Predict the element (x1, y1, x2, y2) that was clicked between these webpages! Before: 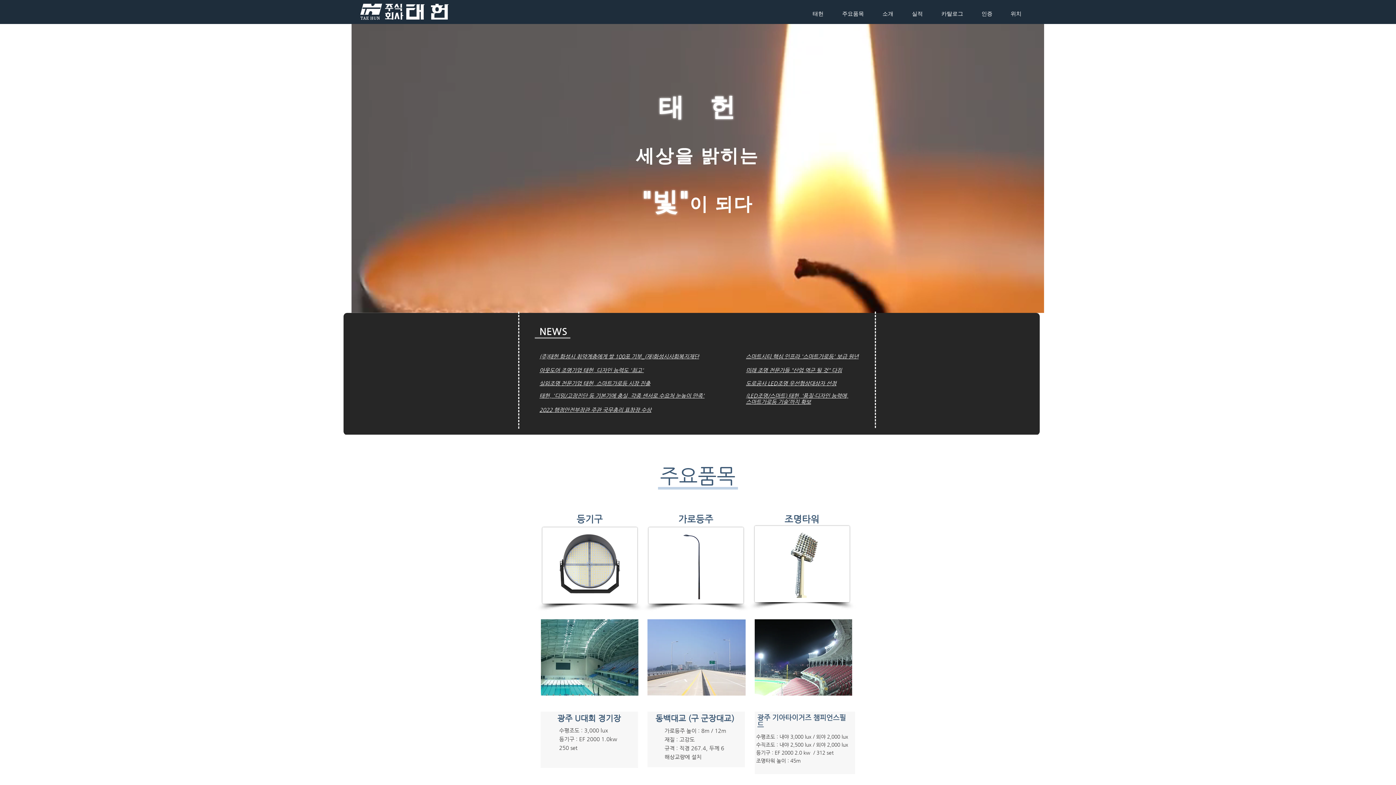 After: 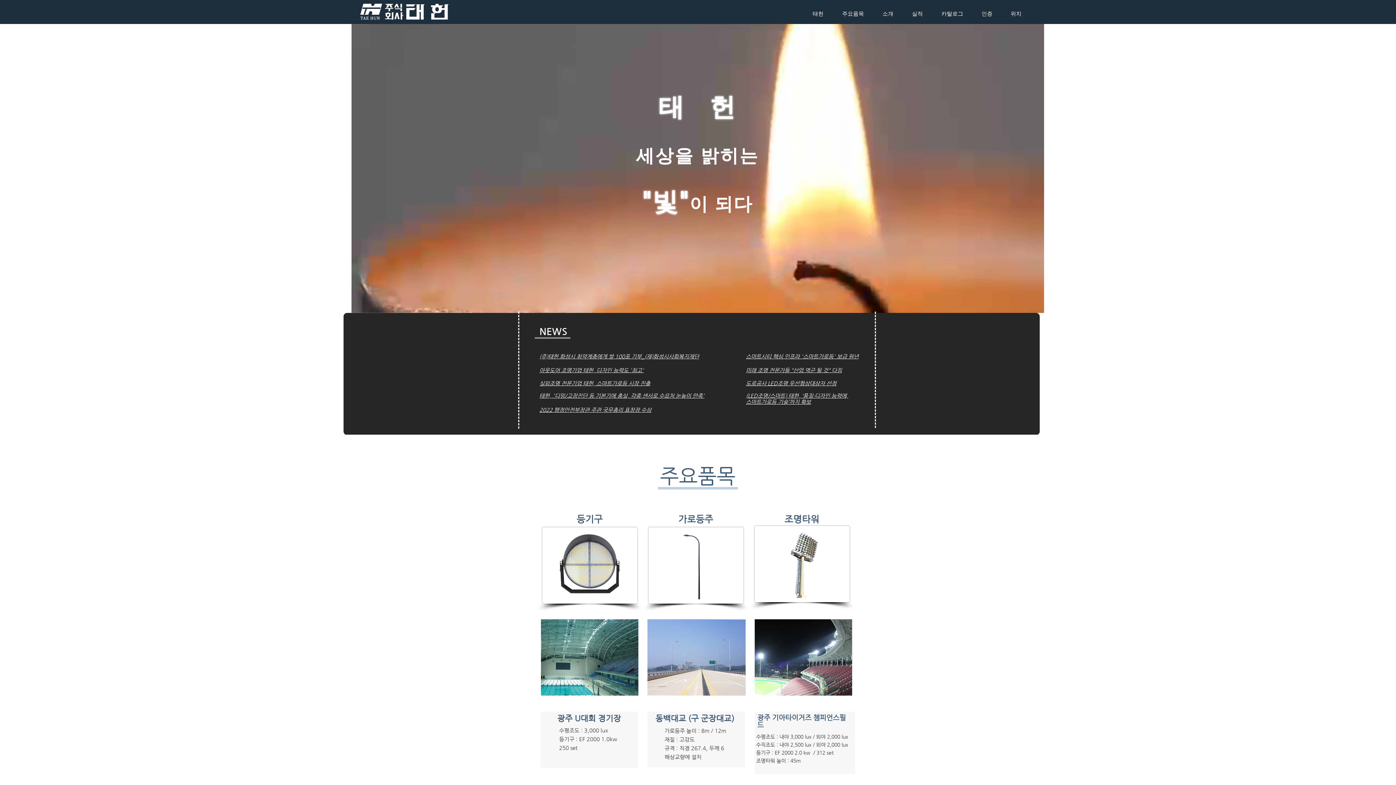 Action: bbox: (746, 380, 836, 386) label: 도로공사 LED조명 우선협상대상자 선정